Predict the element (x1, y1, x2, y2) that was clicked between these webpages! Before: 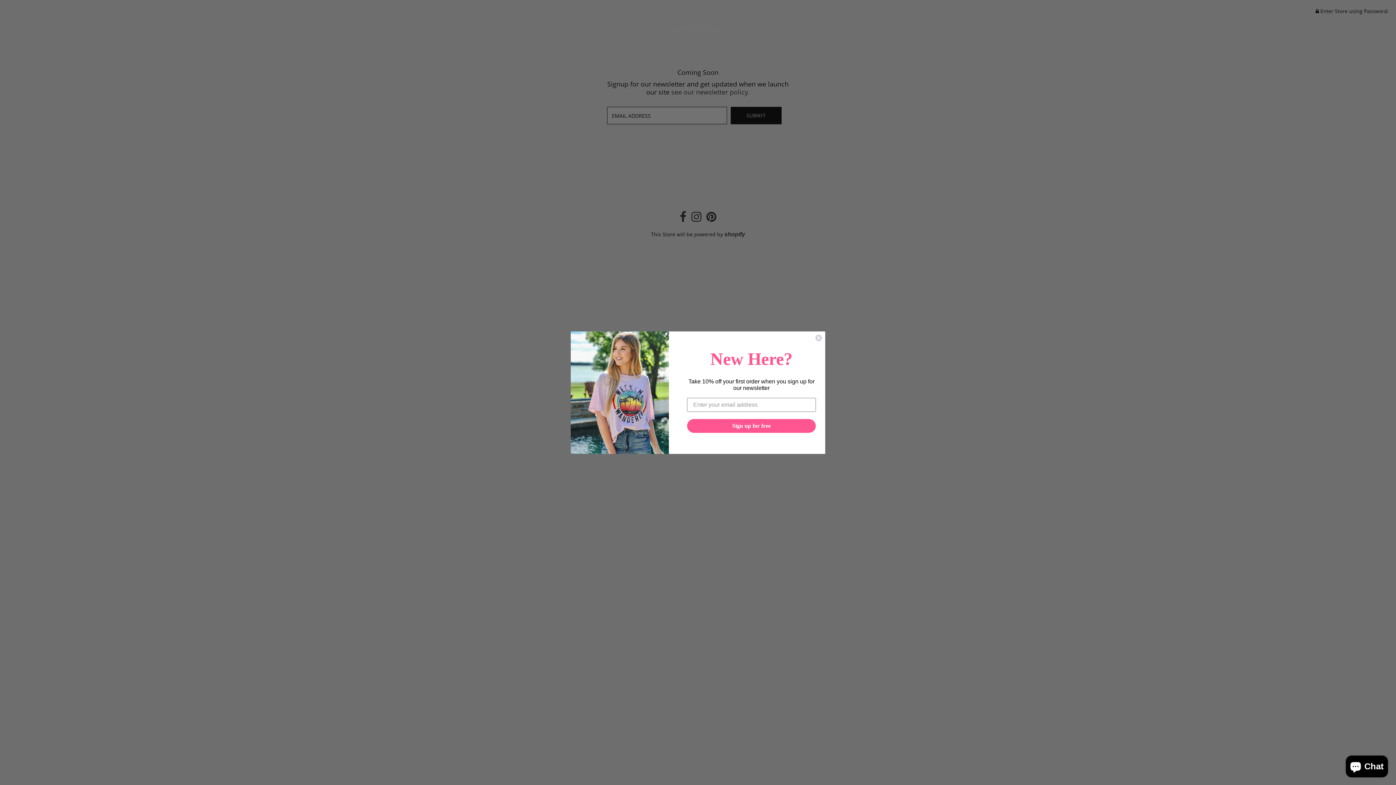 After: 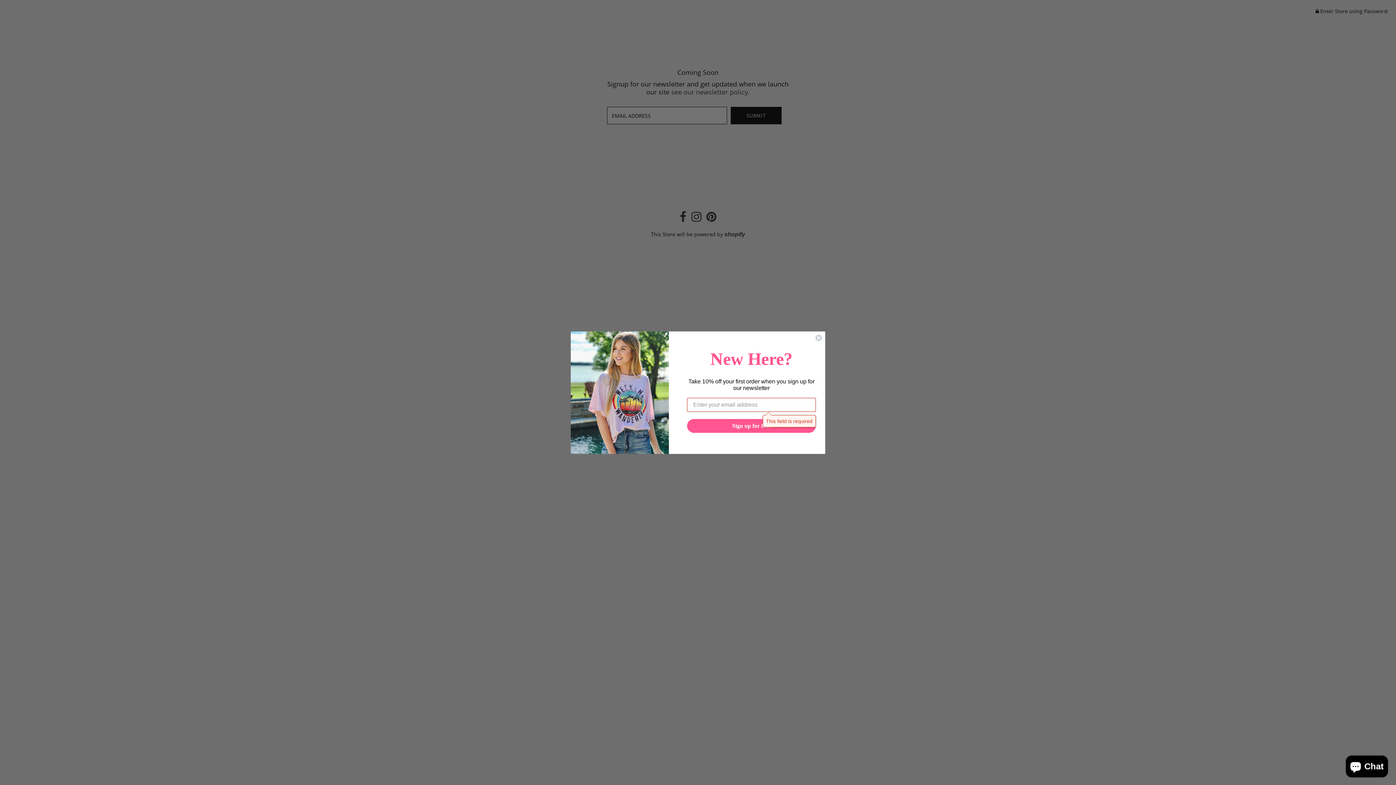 Action: label: Sign up for free bbox: (687, 419, 816, 432)